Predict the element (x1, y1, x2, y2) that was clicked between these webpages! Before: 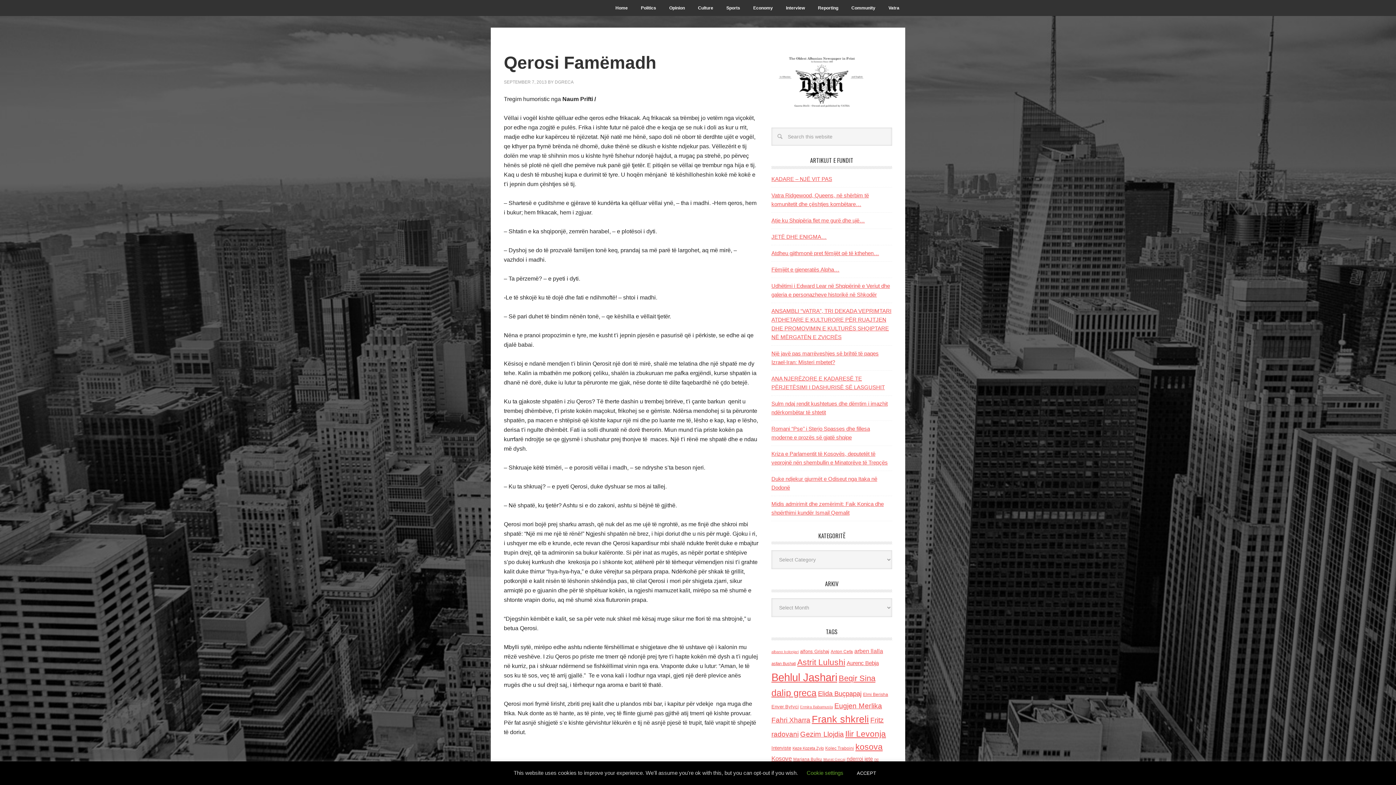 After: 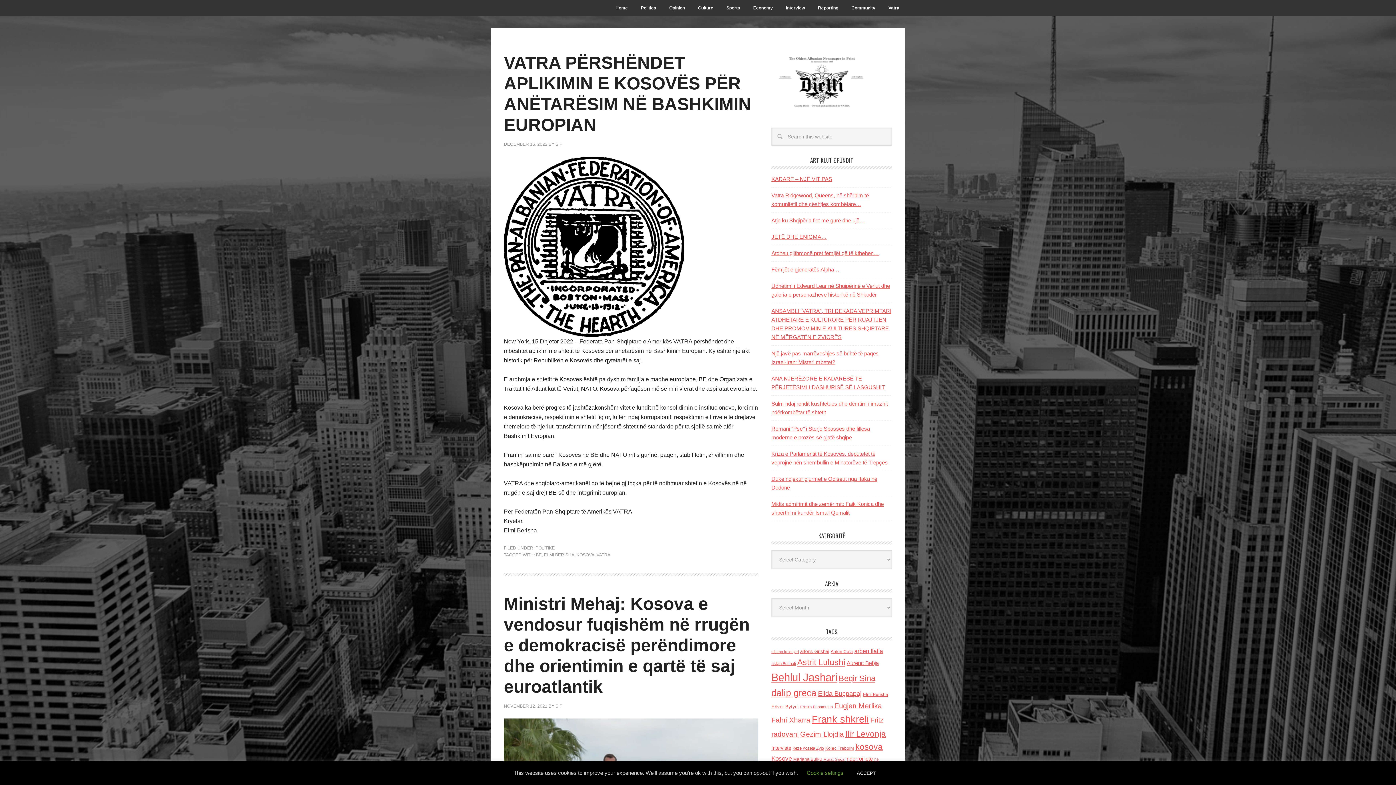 Action: label: kosova (527 items) bbox: (855, 742, 882, 752)